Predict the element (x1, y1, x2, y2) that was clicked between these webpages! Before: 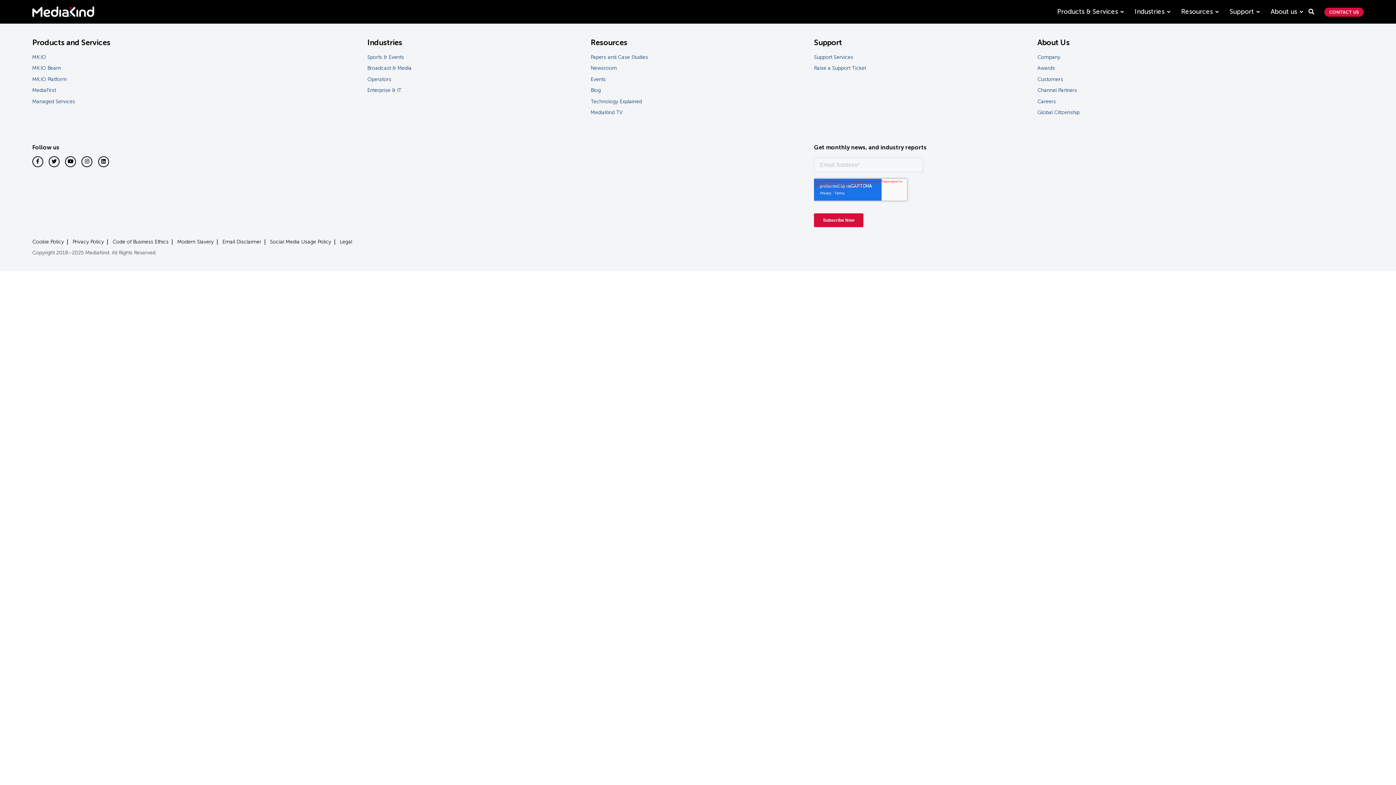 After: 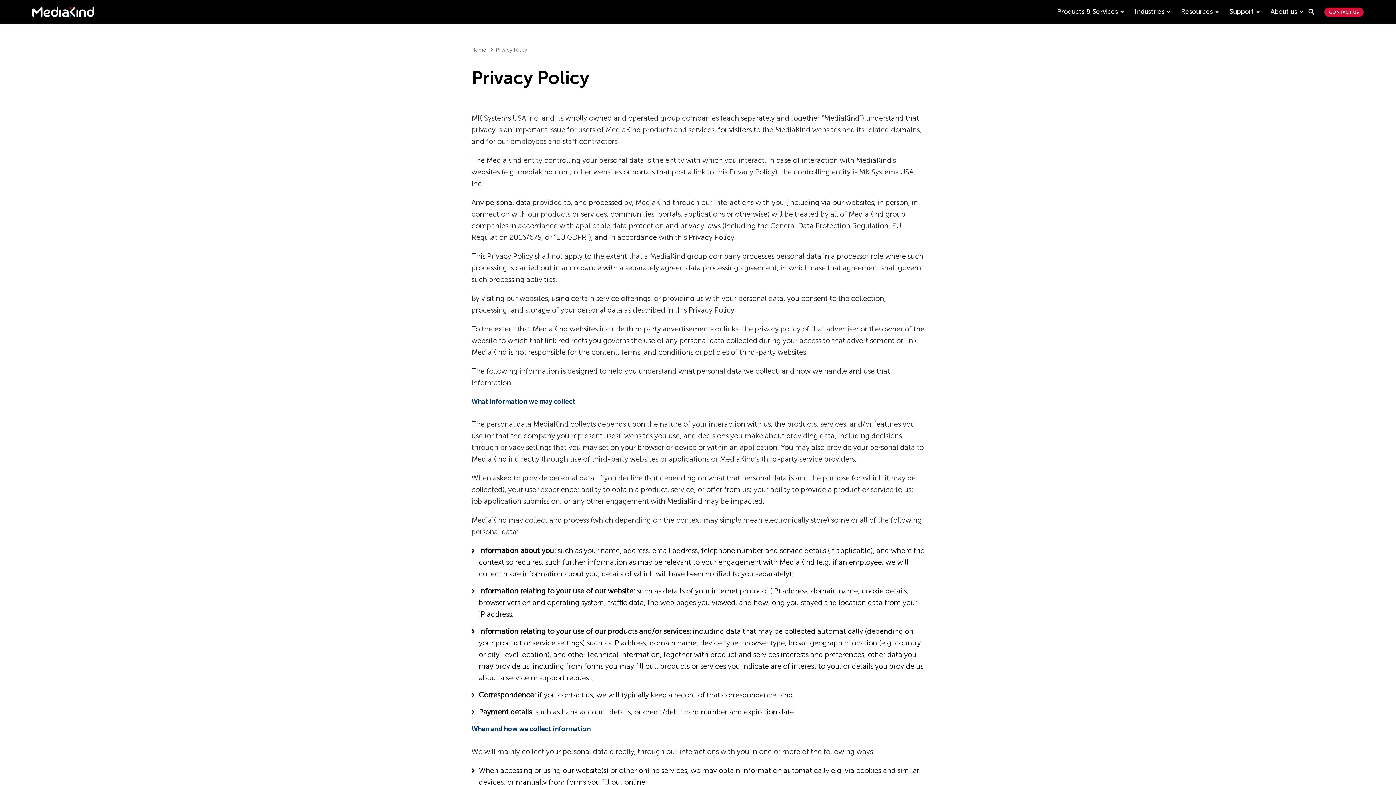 Action: bbox: (72, 239, 103, 245) label: Privacy Policy